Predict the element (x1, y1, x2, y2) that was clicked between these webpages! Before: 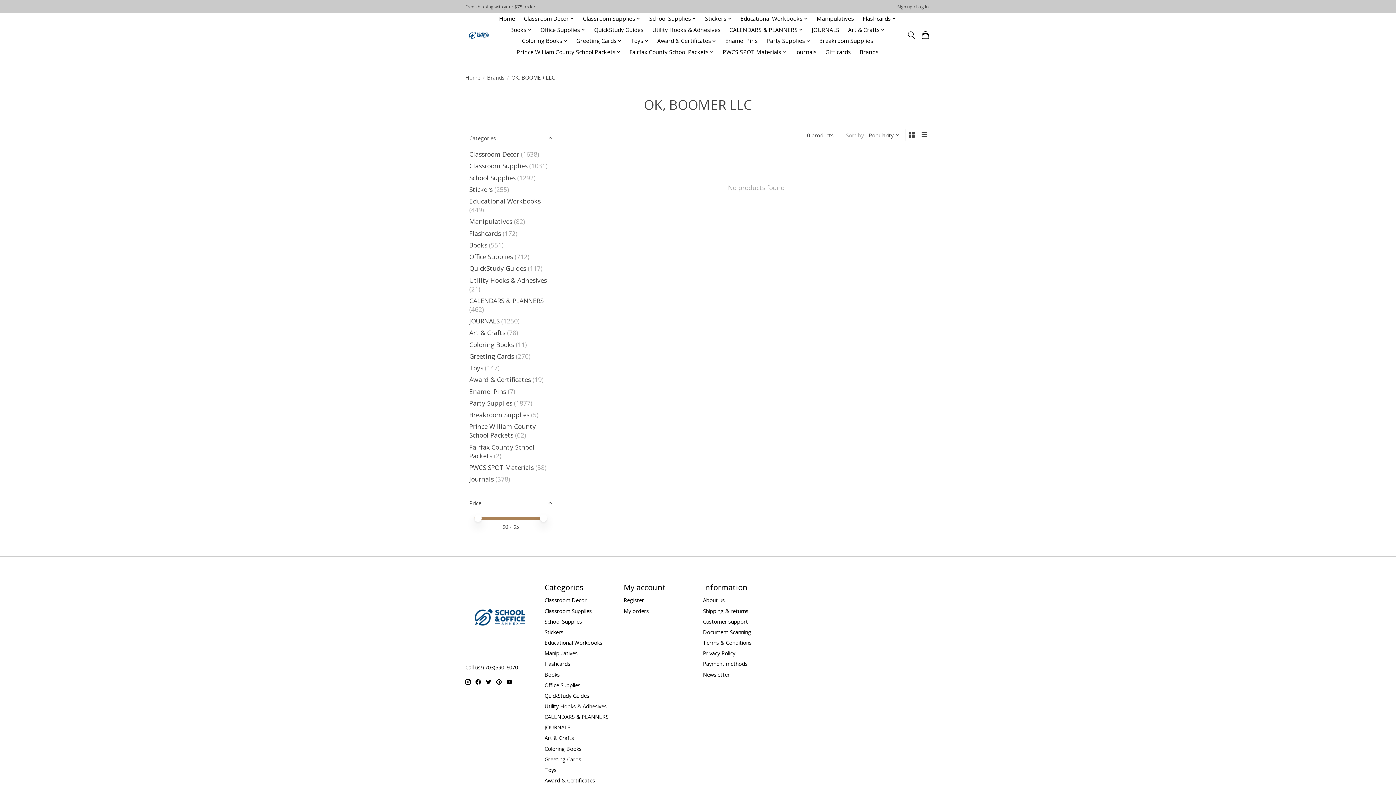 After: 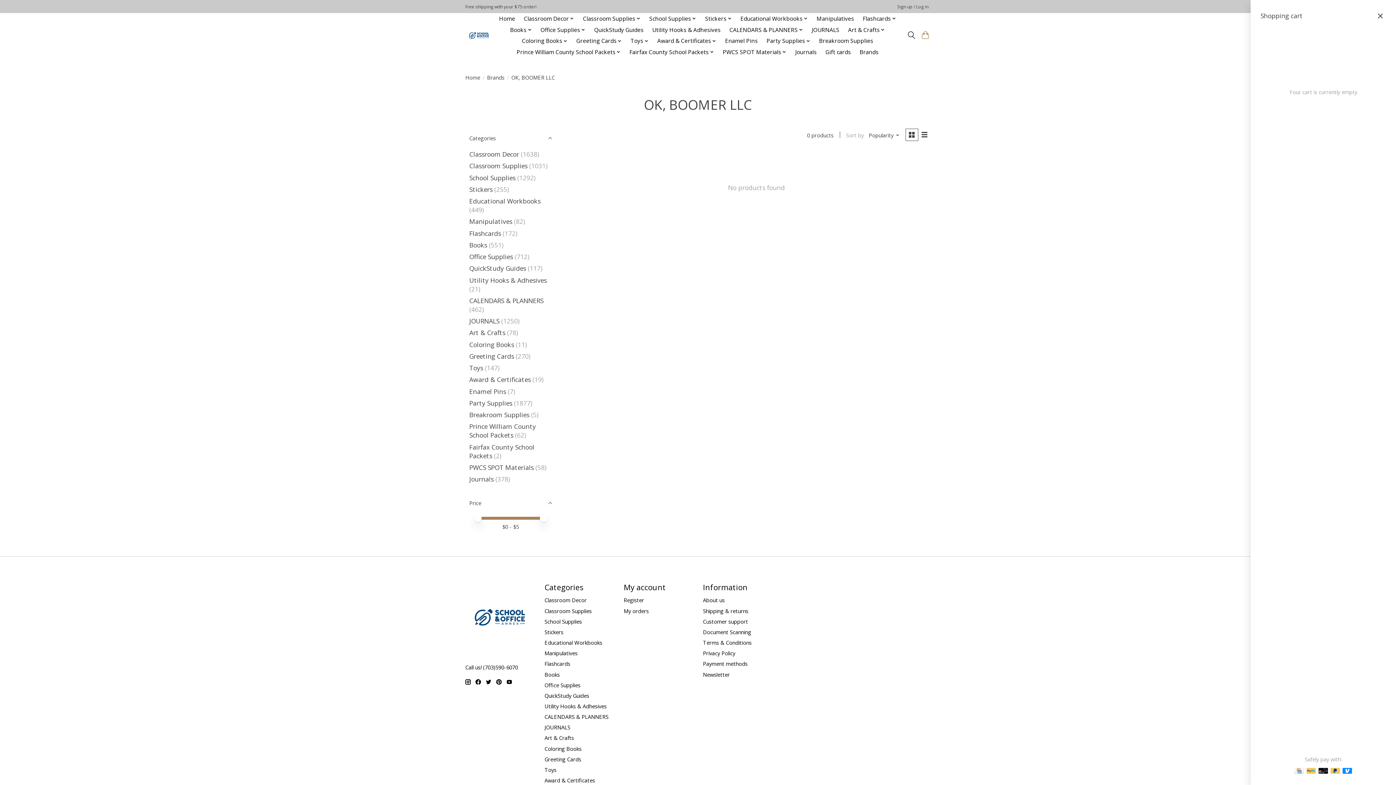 Action: bbox: (920, 28, 930, 41)